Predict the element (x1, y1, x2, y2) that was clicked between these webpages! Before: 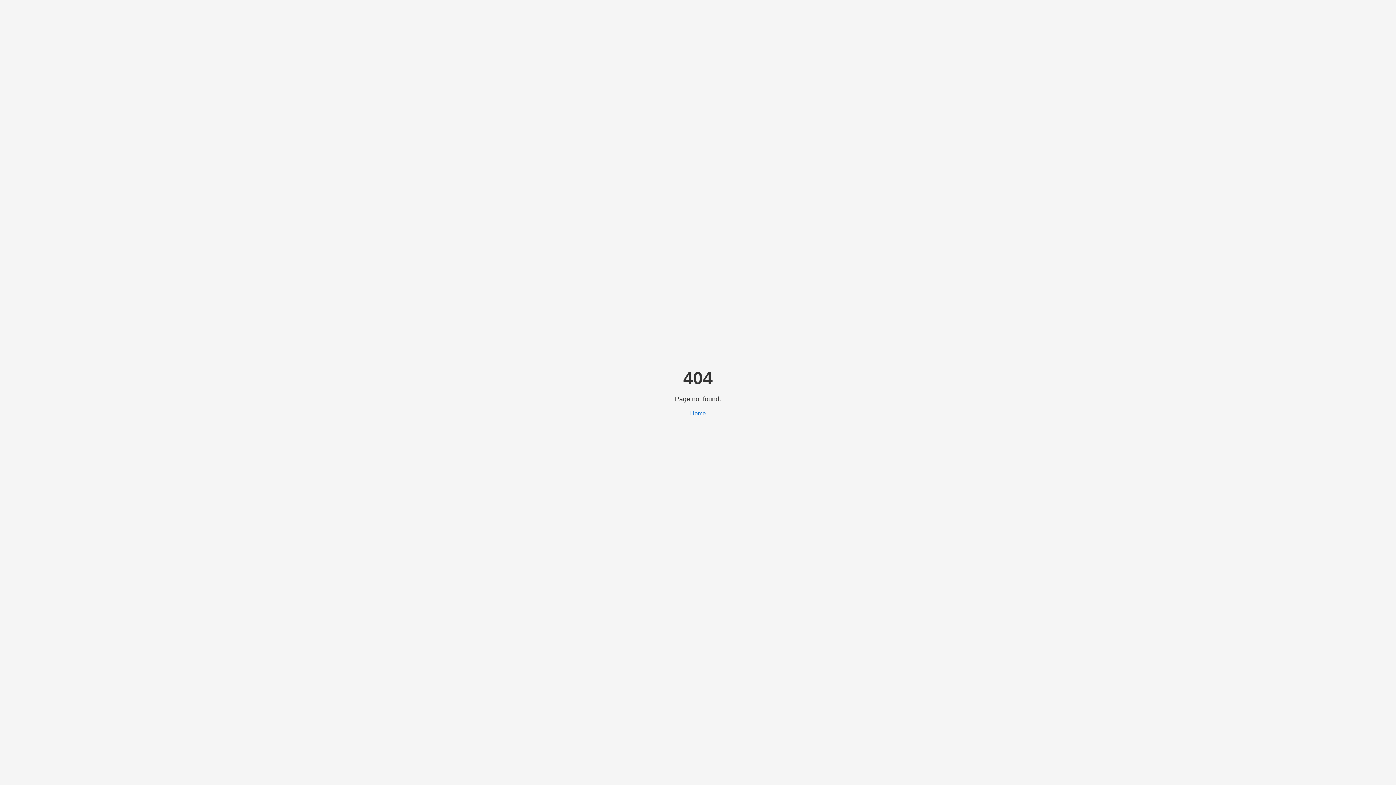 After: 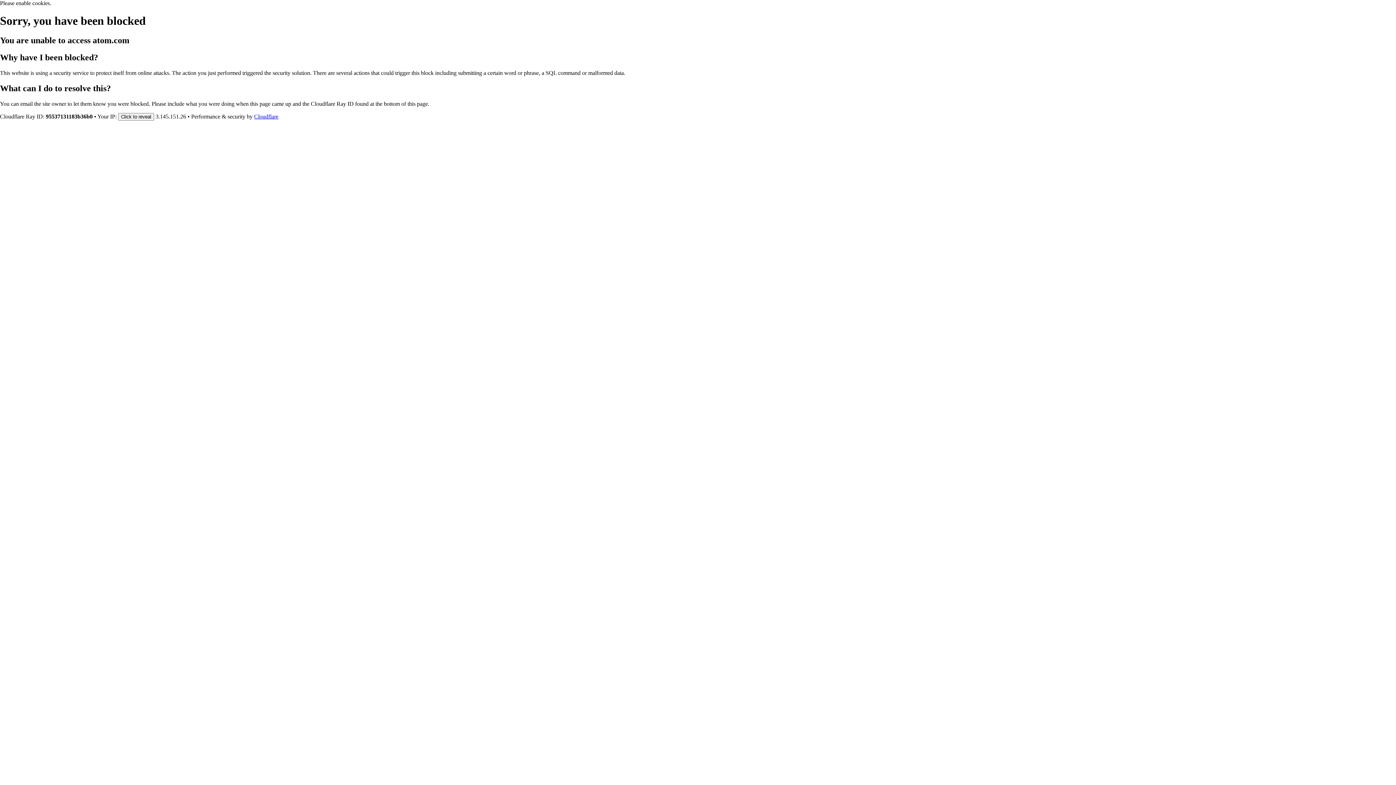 Action: label: Home bbox: (690, 410, 706, 416)